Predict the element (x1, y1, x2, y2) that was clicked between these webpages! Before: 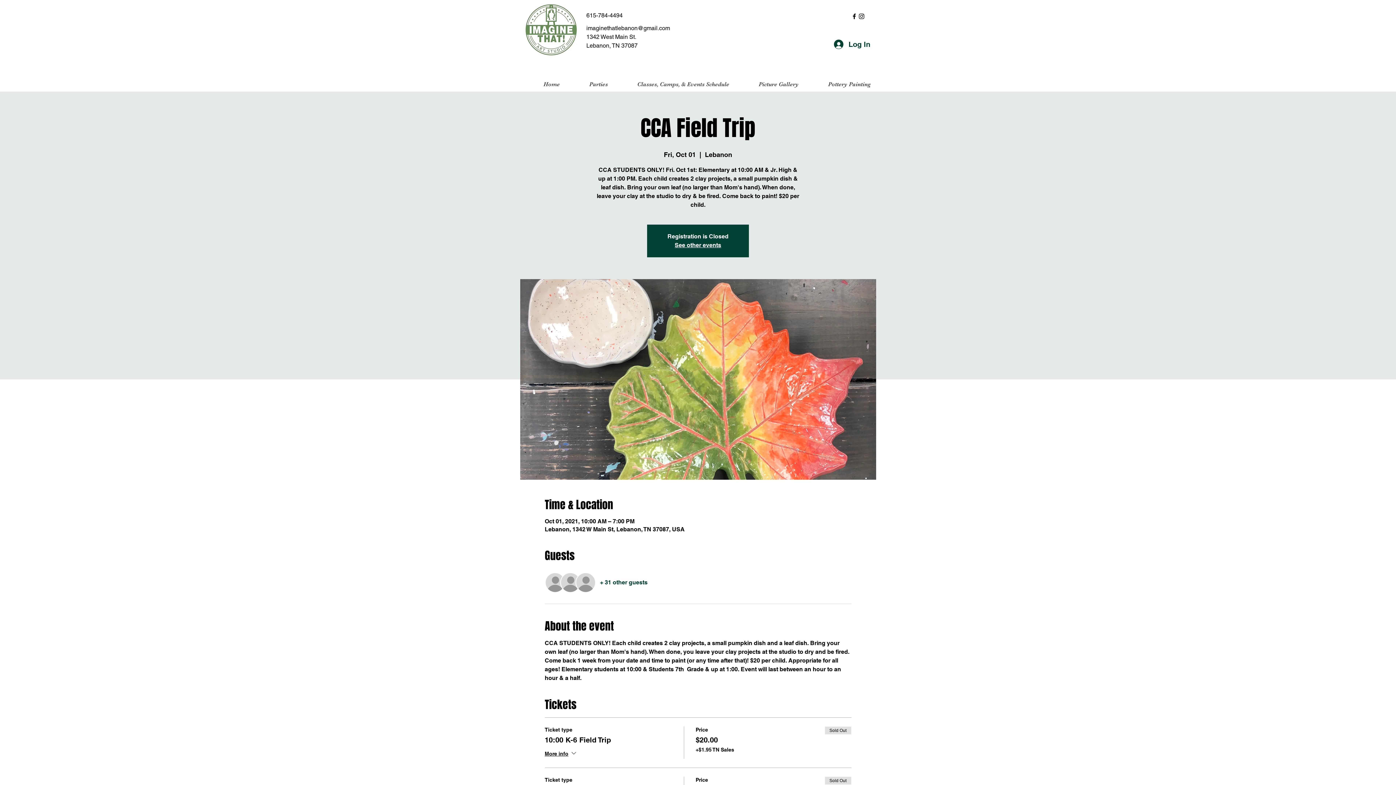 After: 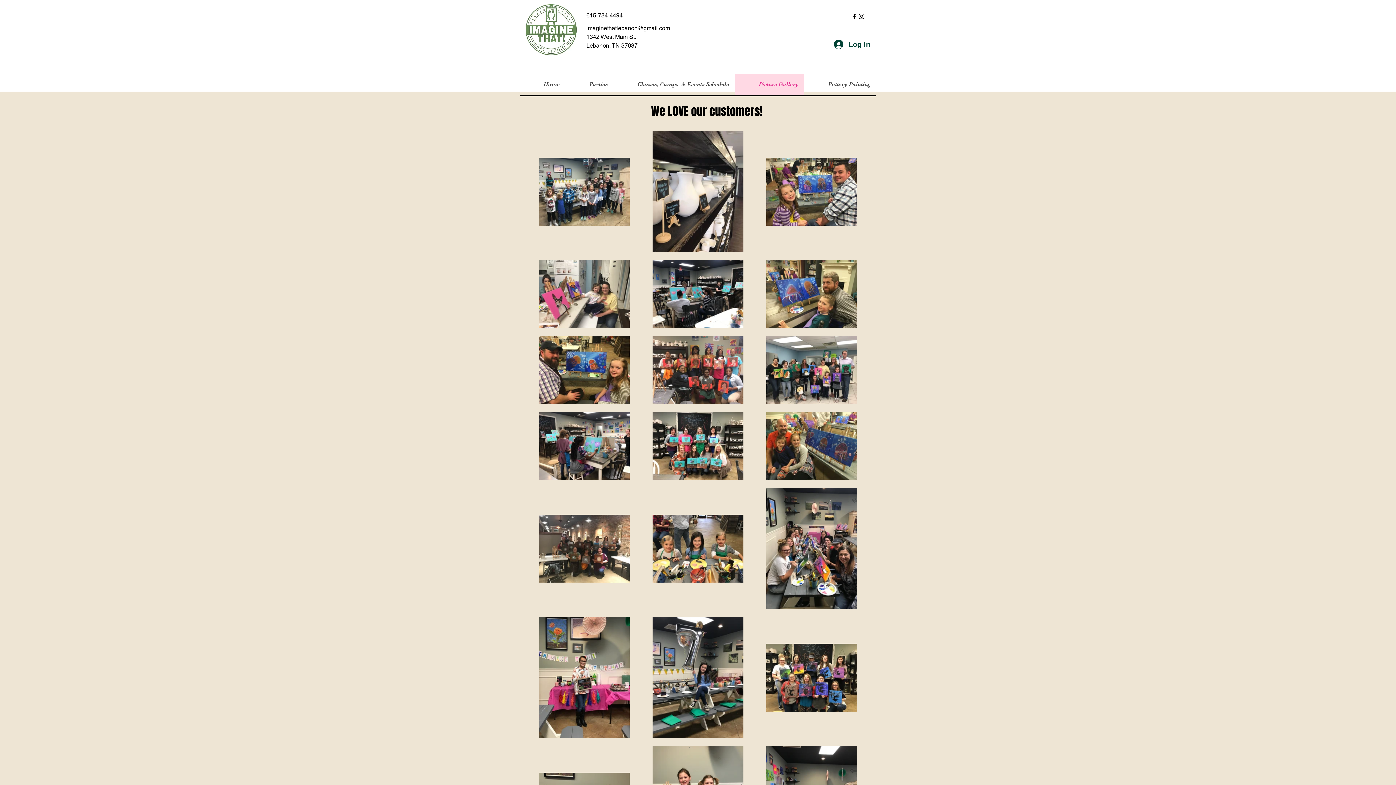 Action: label: Picture Gallery bbox: (734, 73, 804, 94)